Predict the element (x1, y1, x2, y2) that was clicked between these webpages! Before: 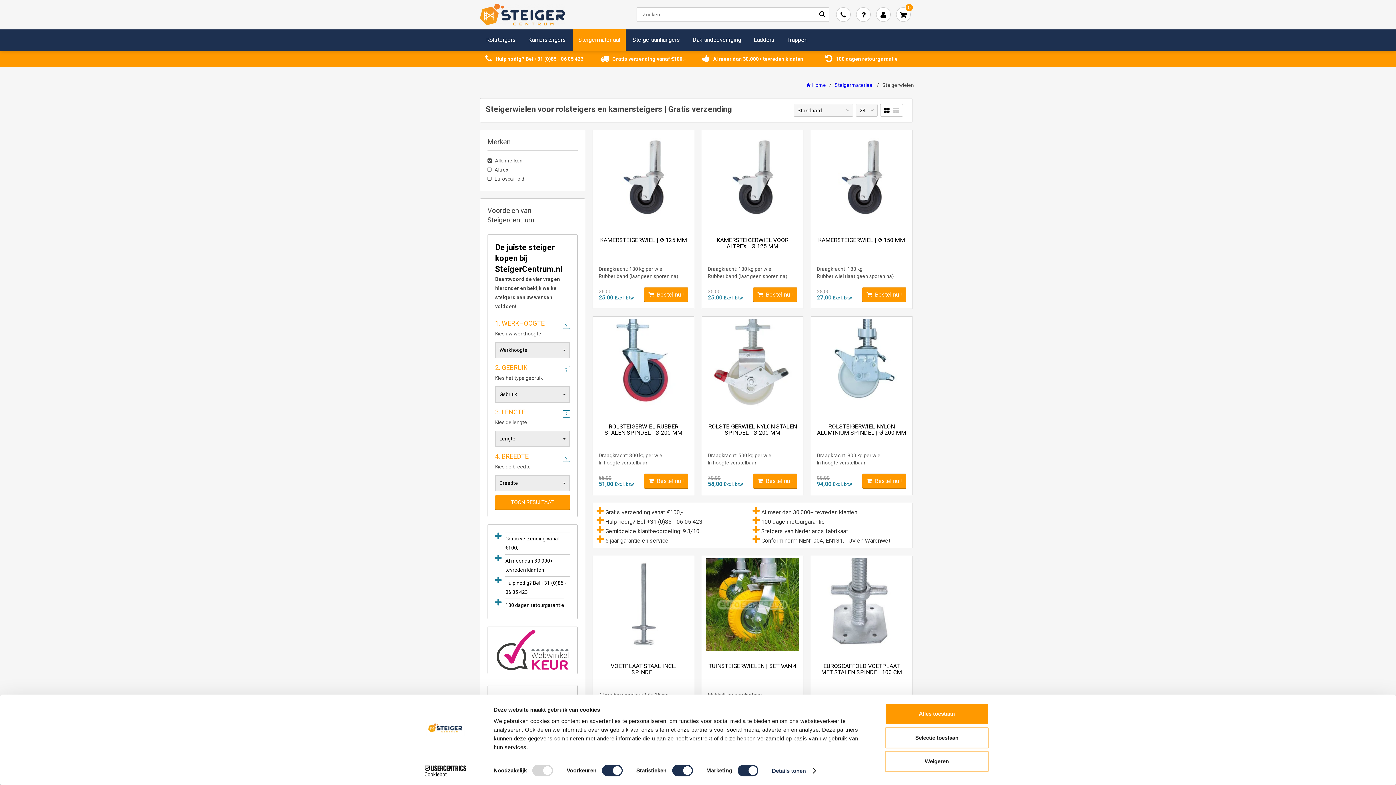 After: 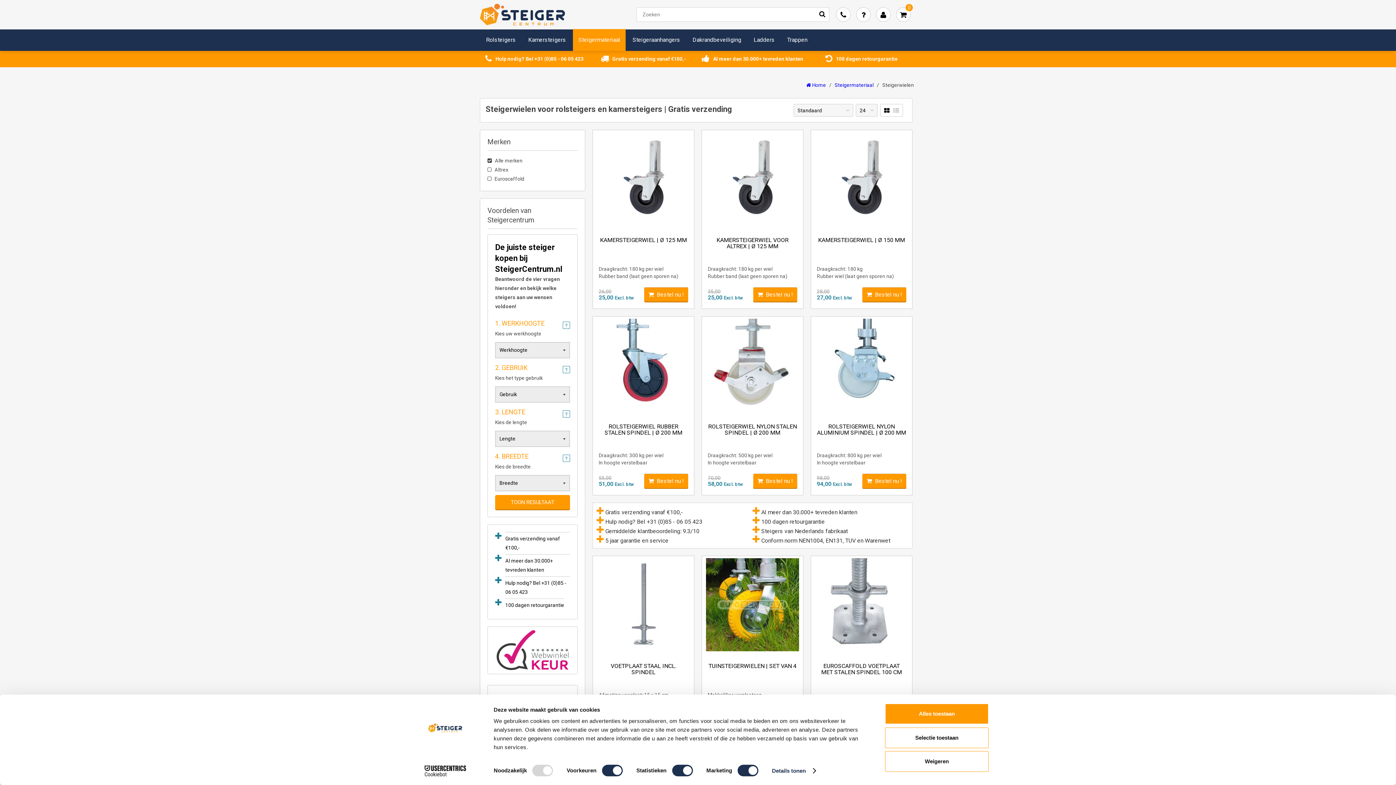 Action: label: Hulp nodig? Bel +31 (0)85 - 06 05 423 bbox: (605, 518, 702, 525)